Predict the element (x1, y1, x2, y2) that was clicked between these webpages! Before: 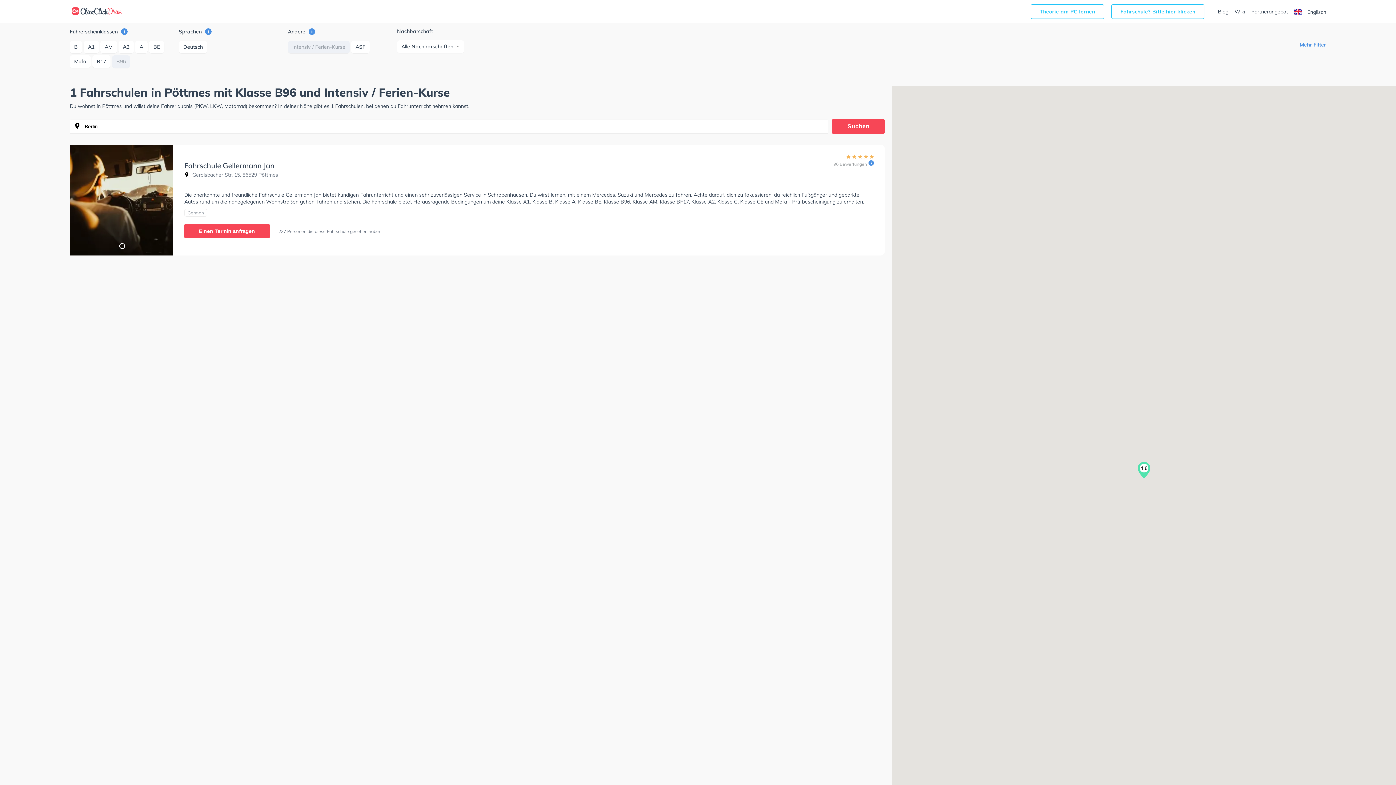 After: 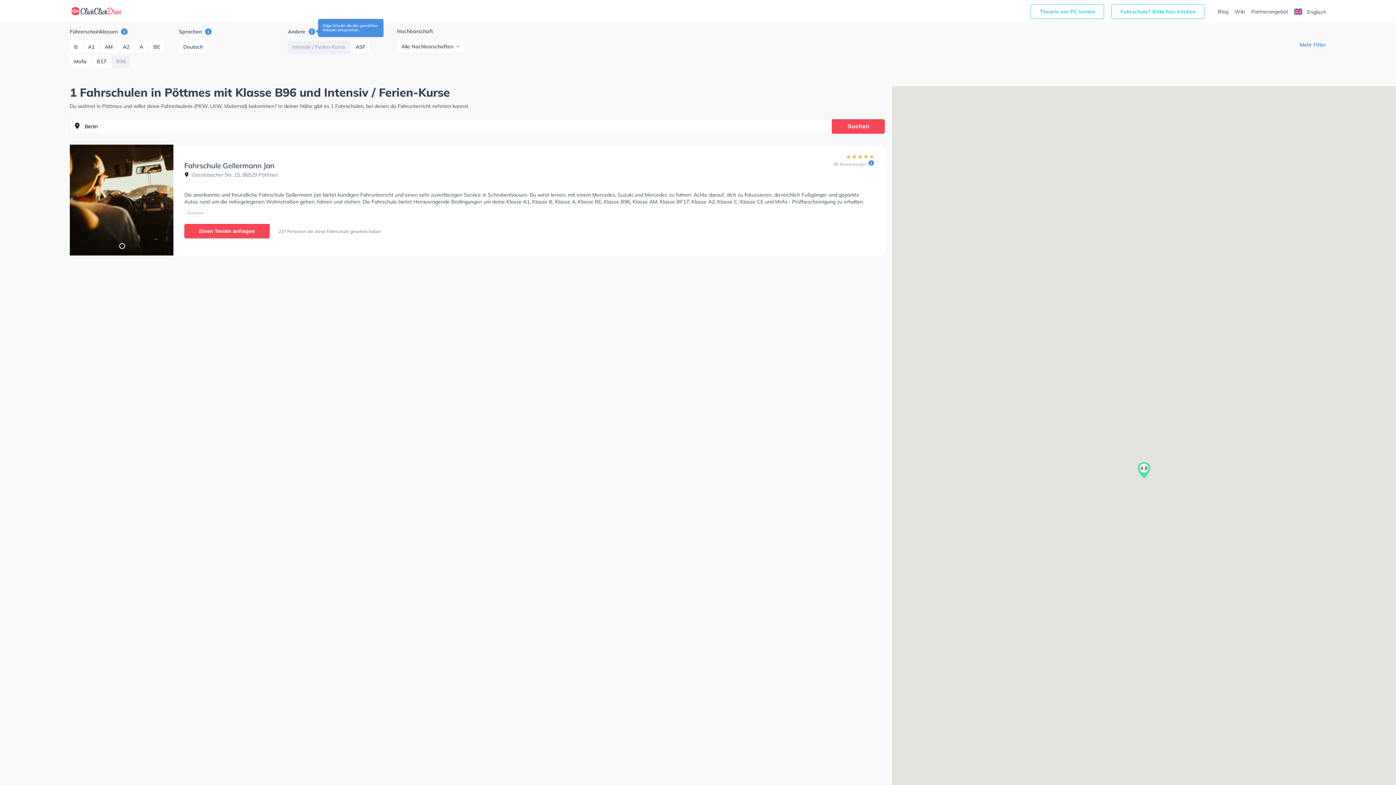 Action: bbox: (306, 26, 315, 35)